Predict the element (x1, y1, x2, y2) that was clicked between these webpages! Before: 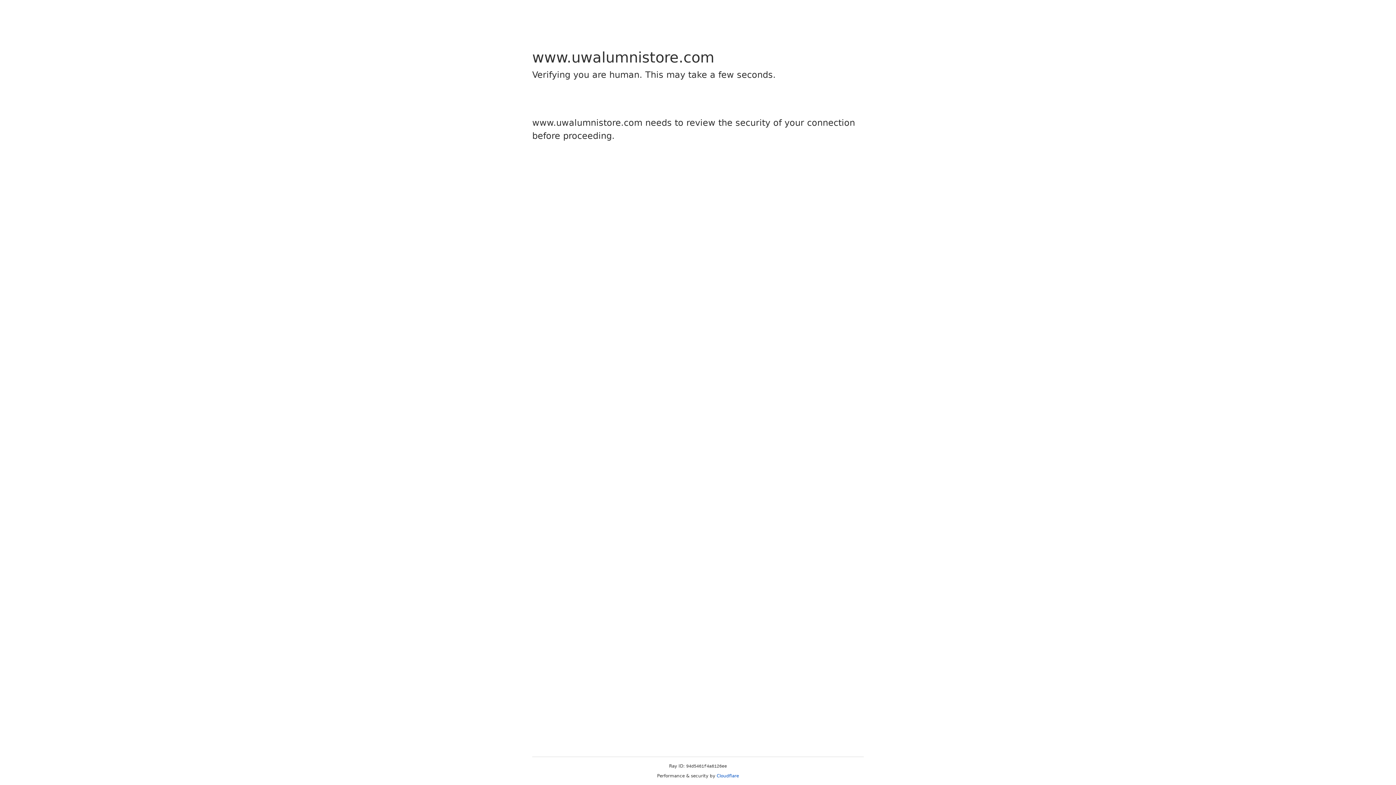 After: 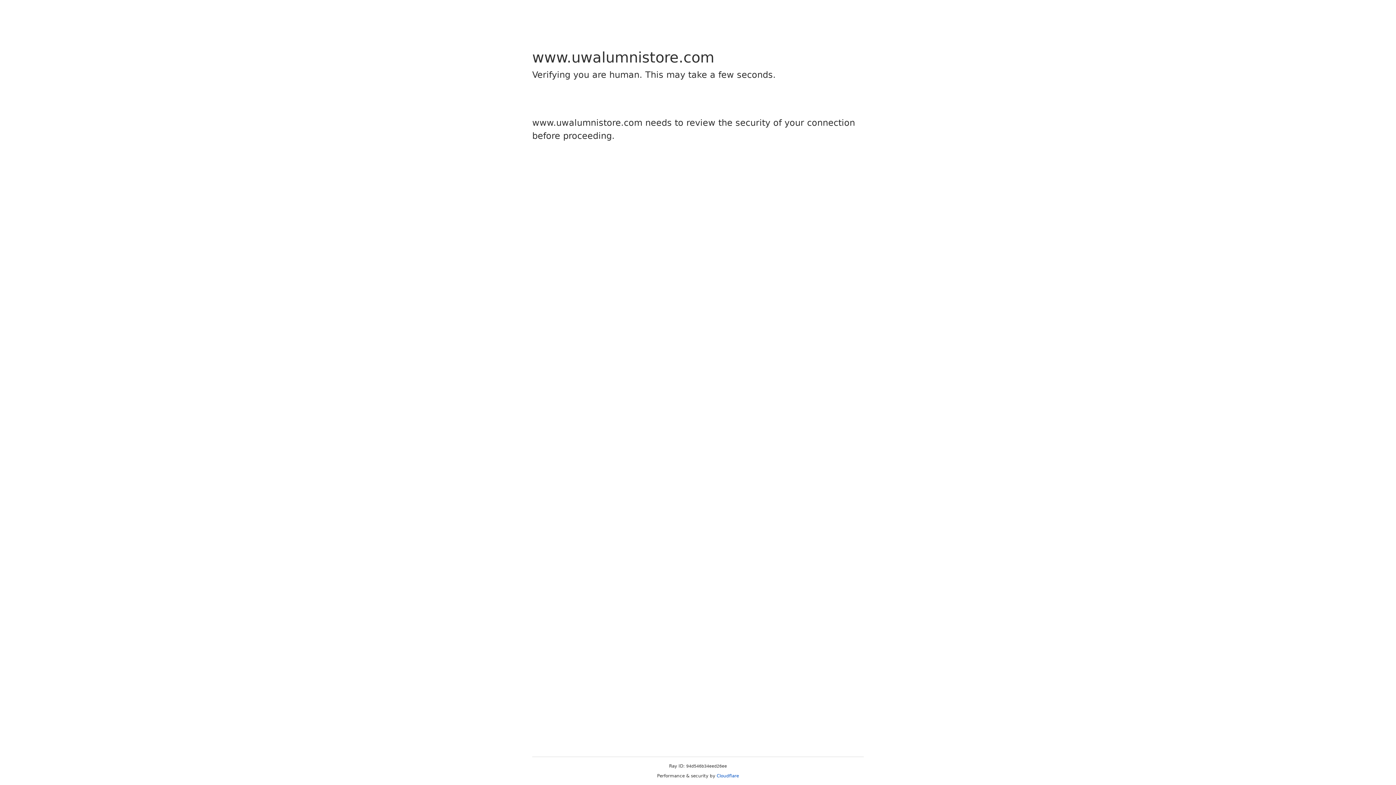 Action: label: Cloudflare bbox: (716, 773, 739, 778)